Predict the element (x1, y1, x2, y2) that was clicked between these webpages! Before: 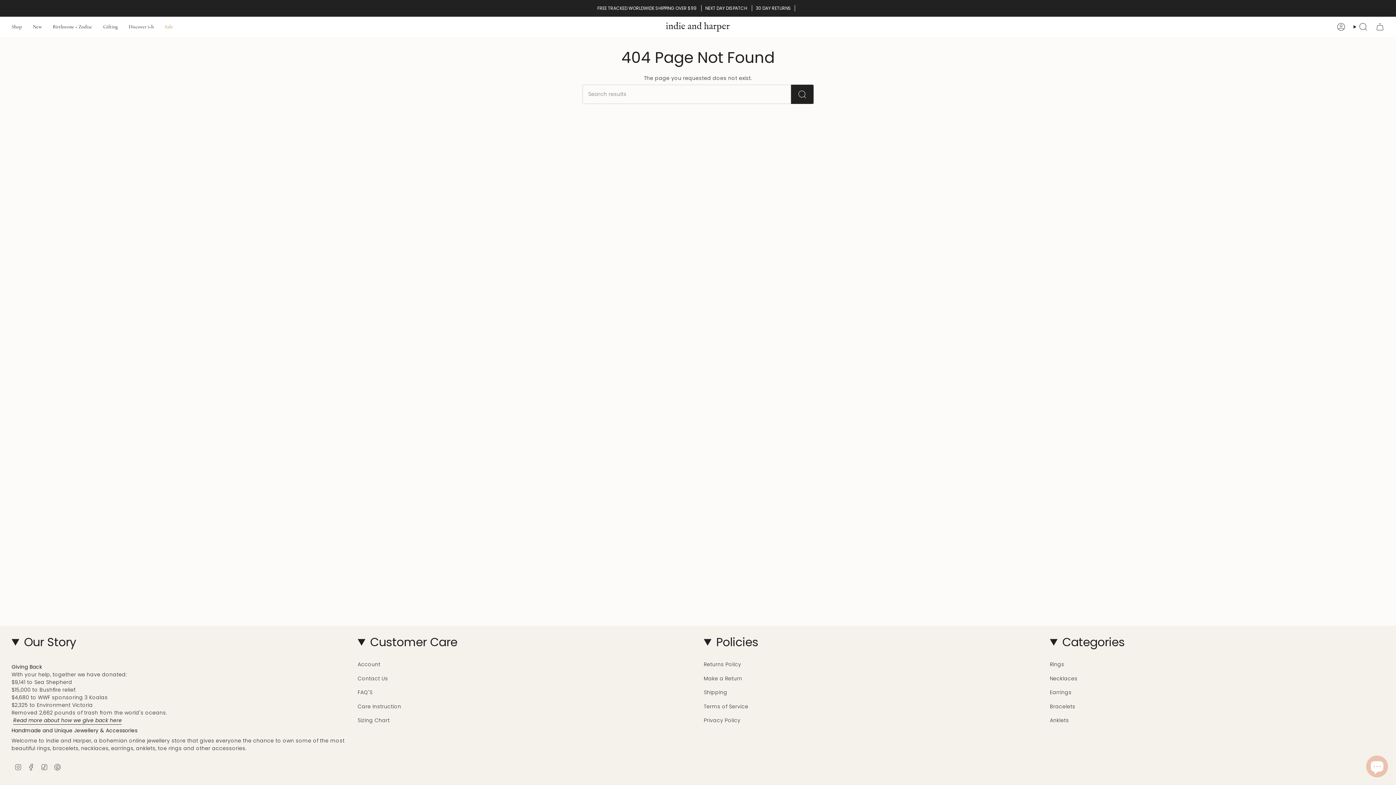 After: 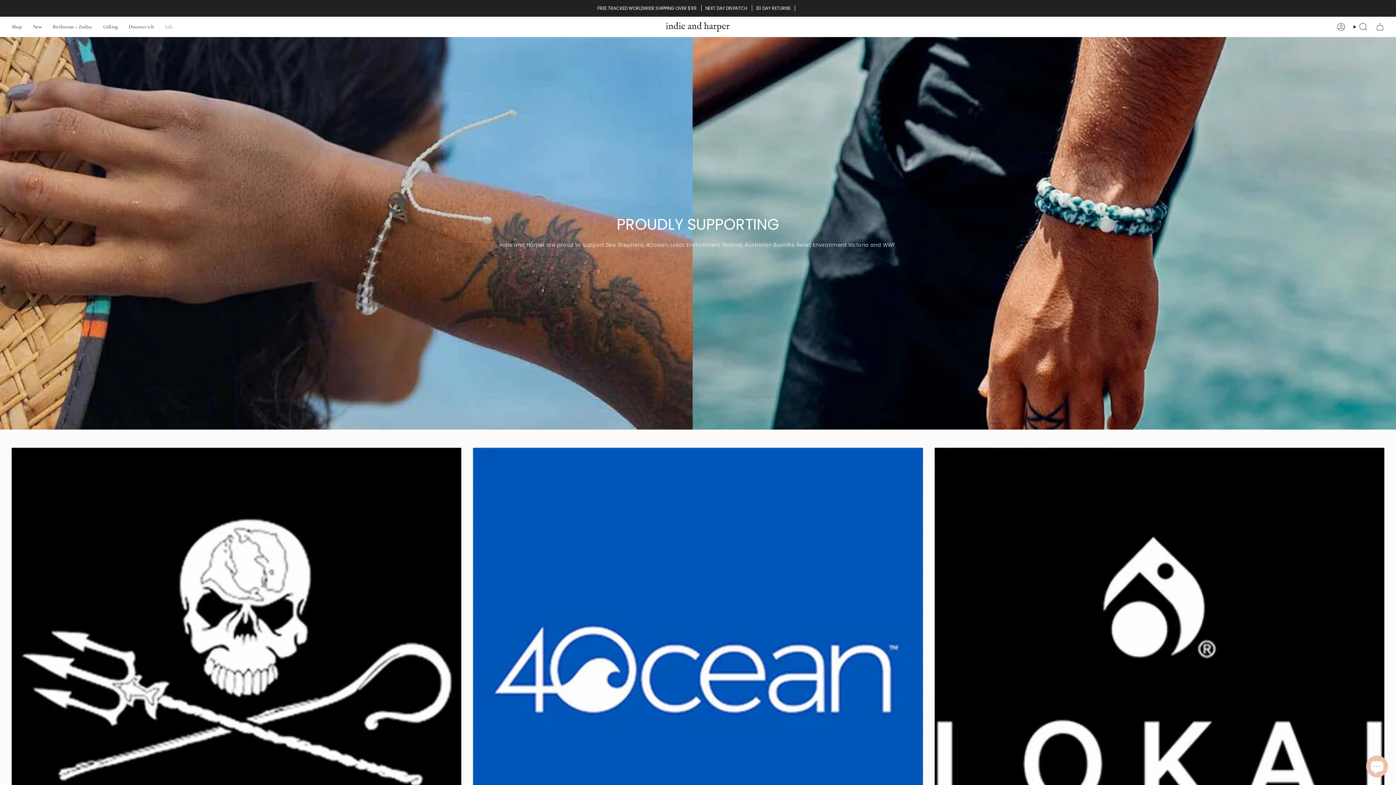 Action: bbox: (13, 717, 121, 726) label: Read more about how we give back here